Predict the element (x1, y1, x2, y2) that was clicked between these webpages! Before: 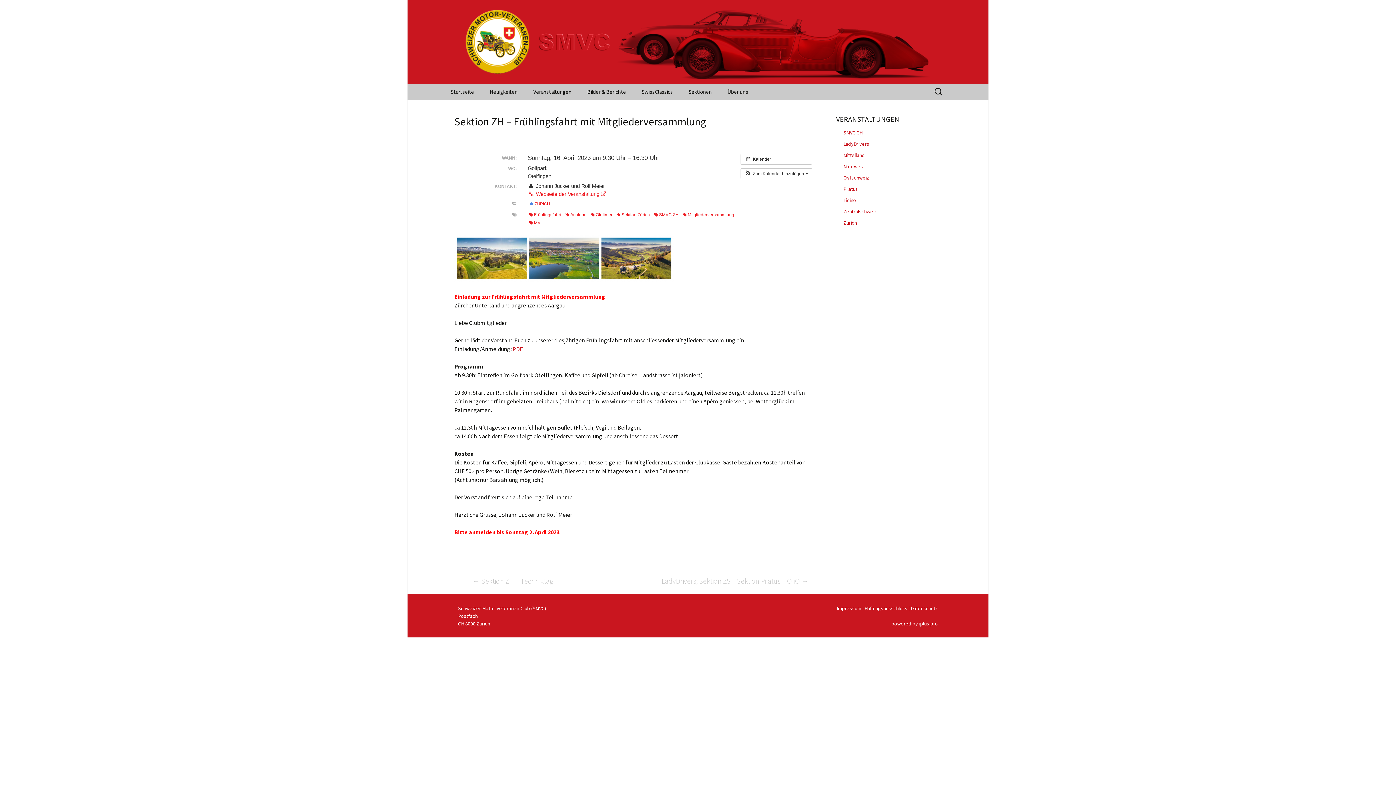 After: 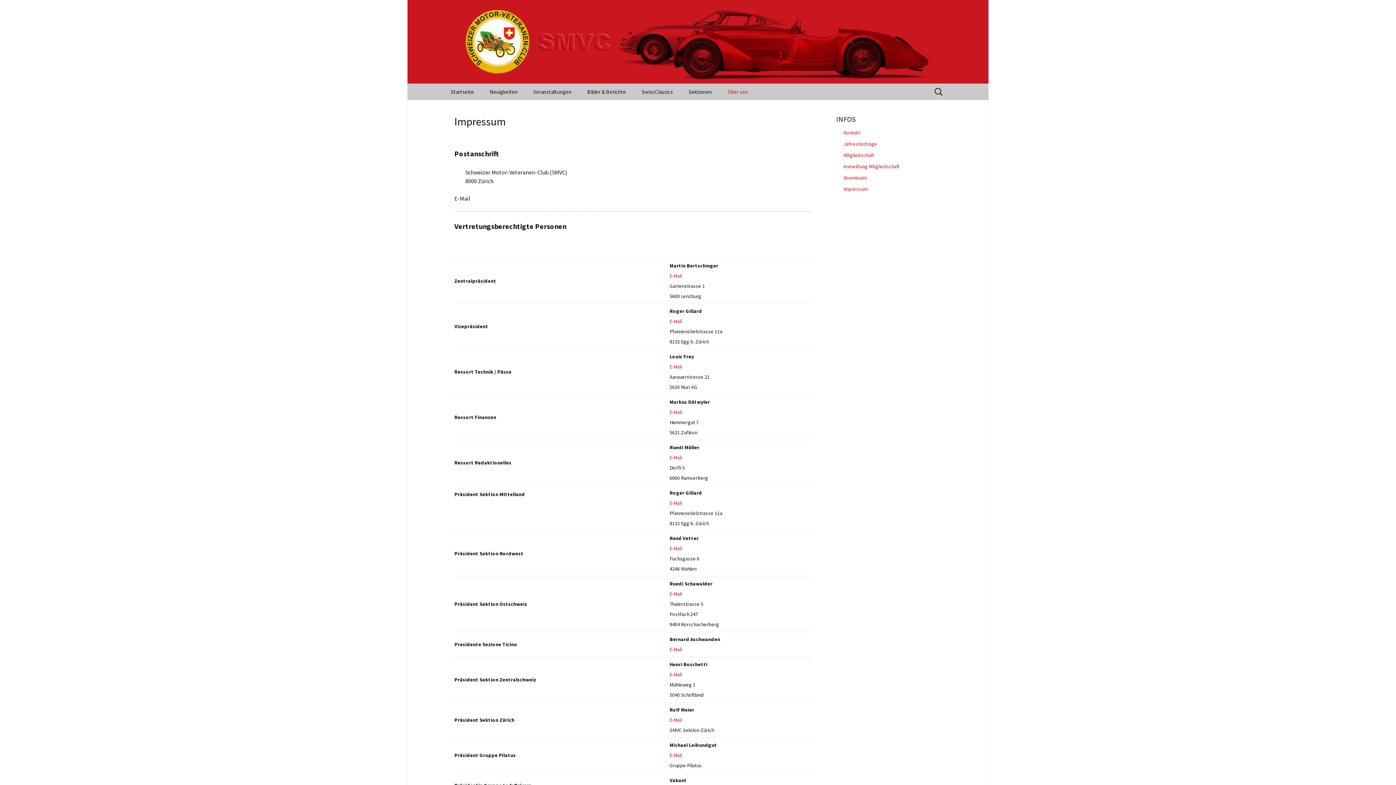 Action: bbox: (837, 605, 861, 611) label: Impressum